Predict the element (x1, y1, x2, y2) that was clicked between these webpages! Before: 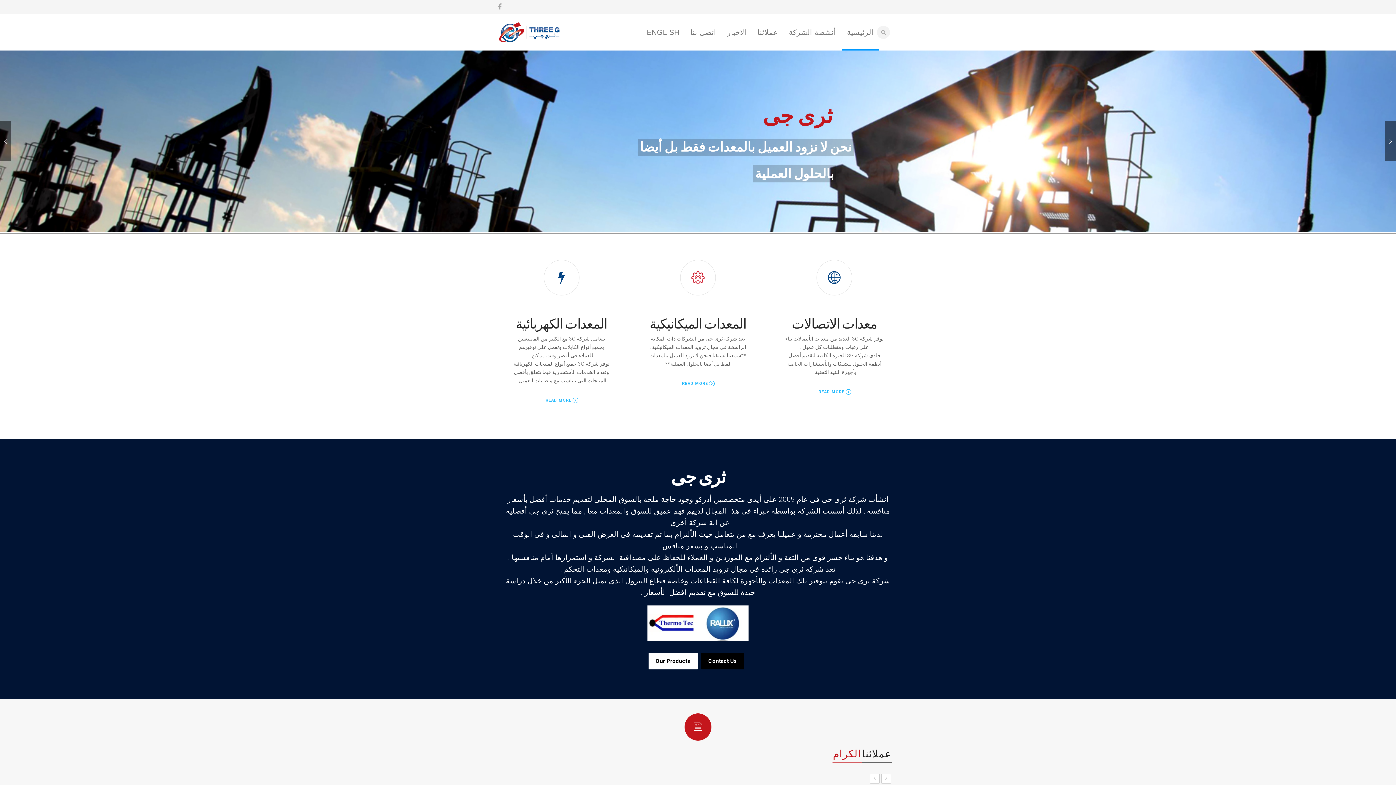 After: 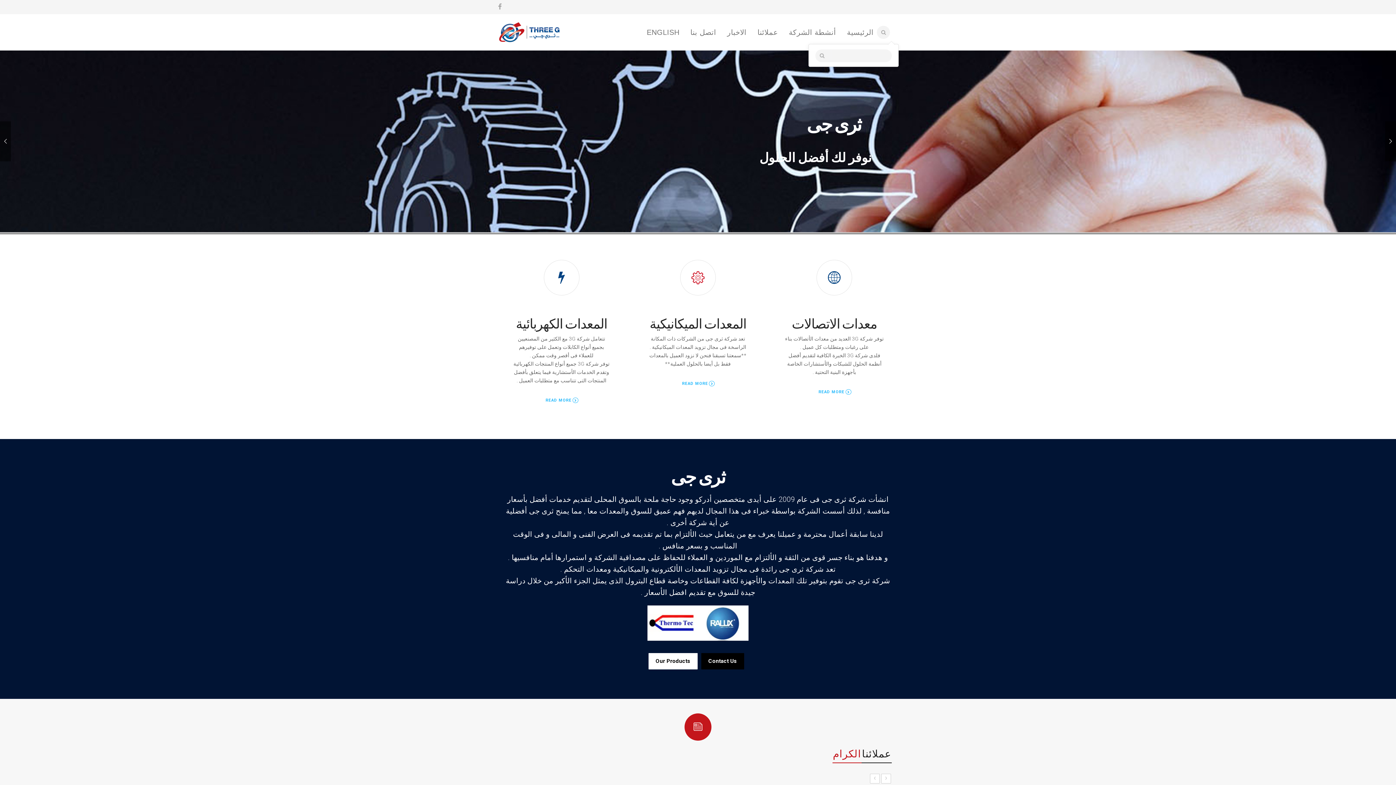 Action: bbox: (884, 28, 890, 34)